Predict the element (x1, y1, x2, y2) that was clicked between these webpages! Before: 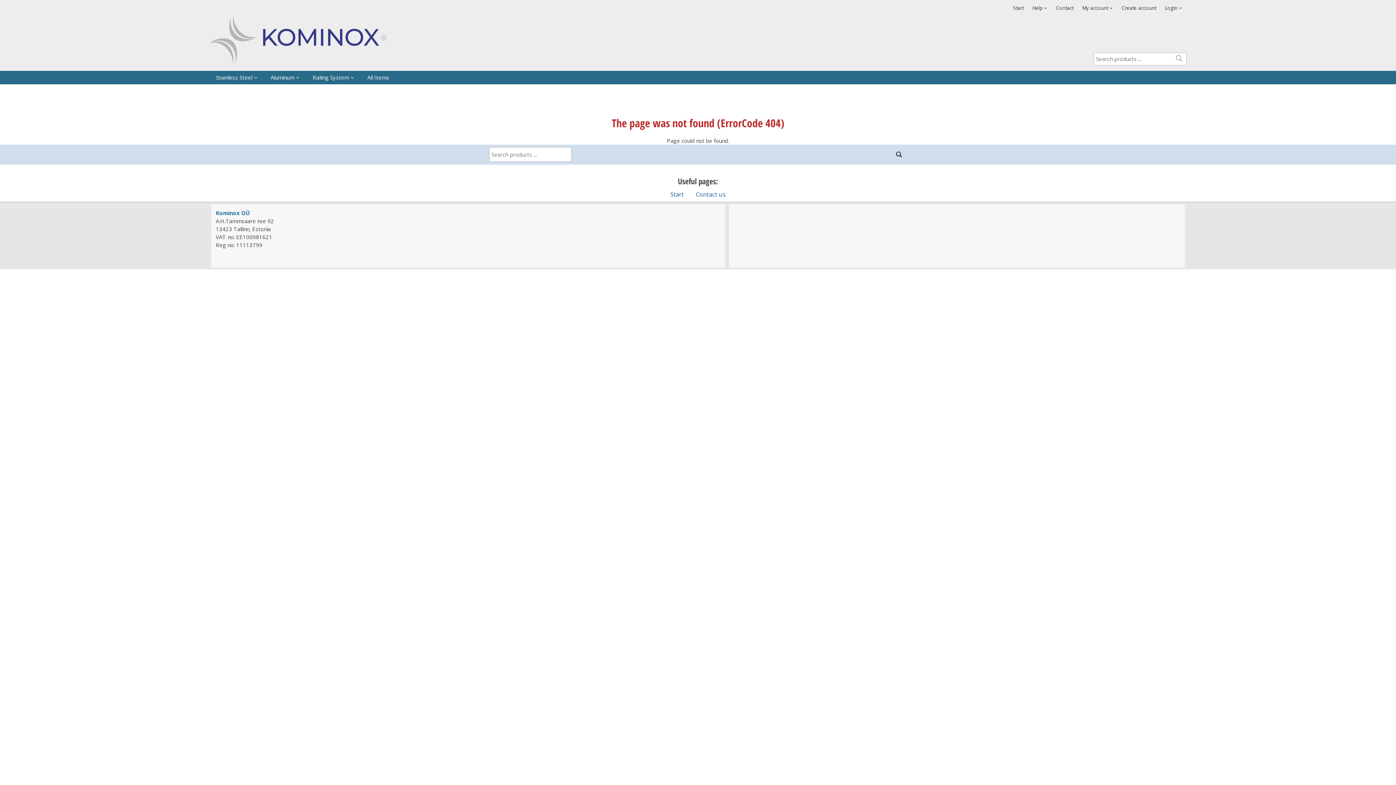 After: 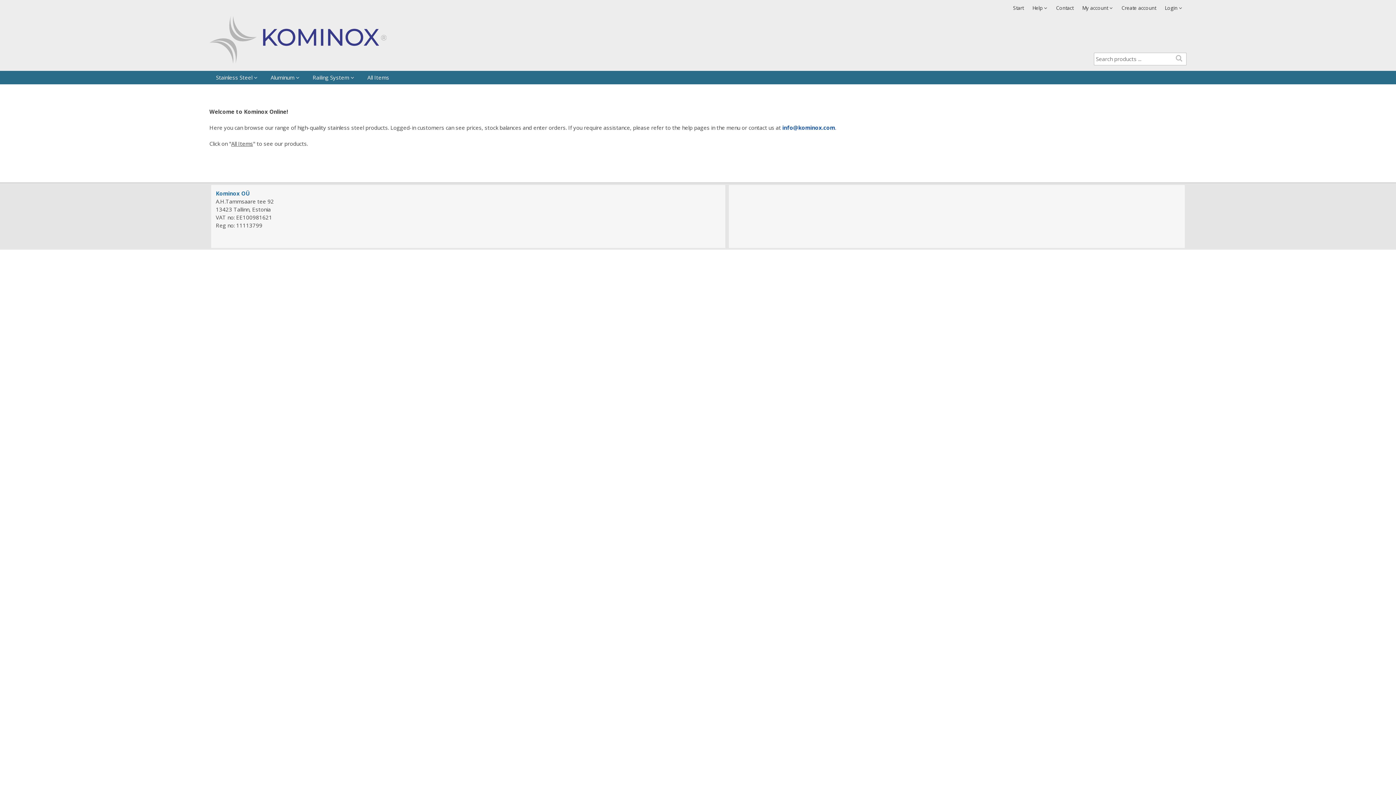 Action: bbox: (209, 57, 386, 64)